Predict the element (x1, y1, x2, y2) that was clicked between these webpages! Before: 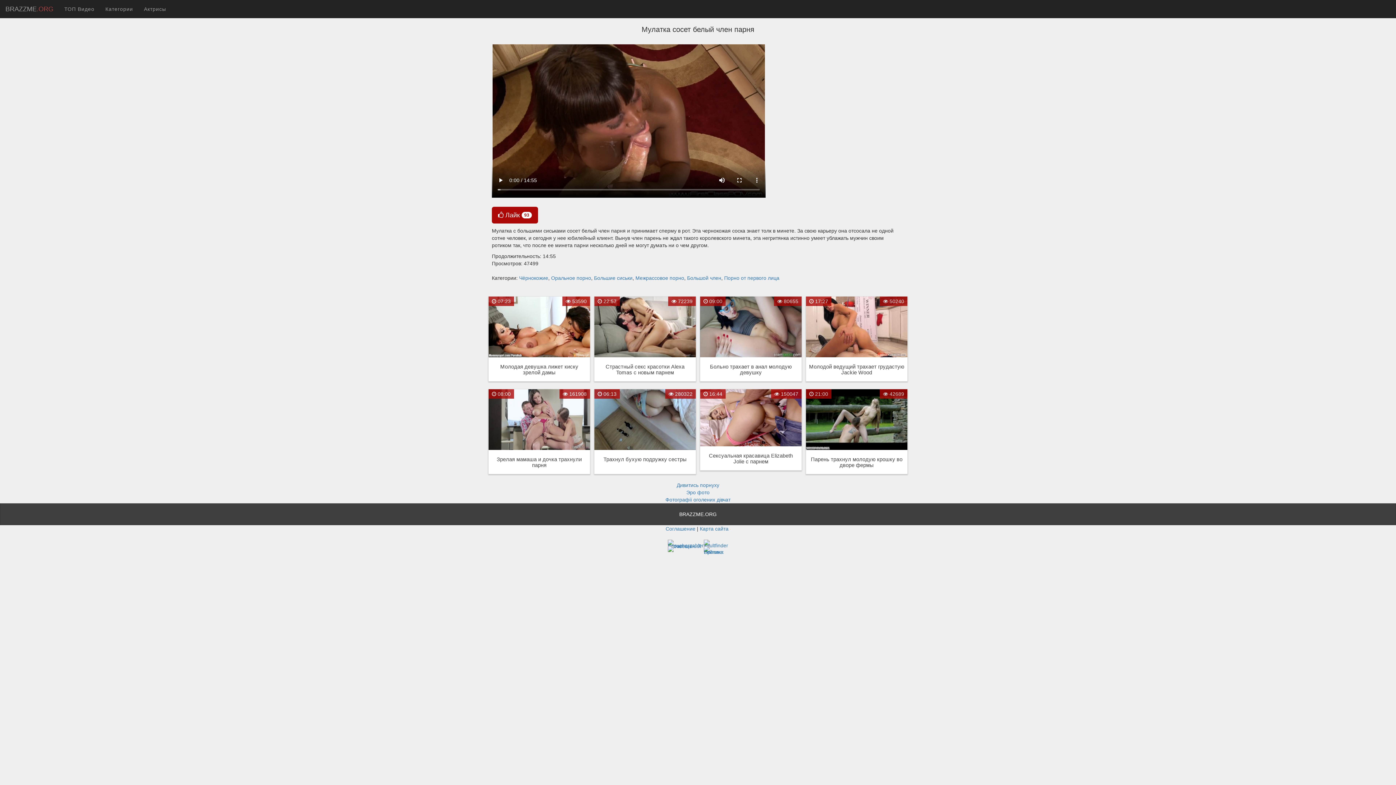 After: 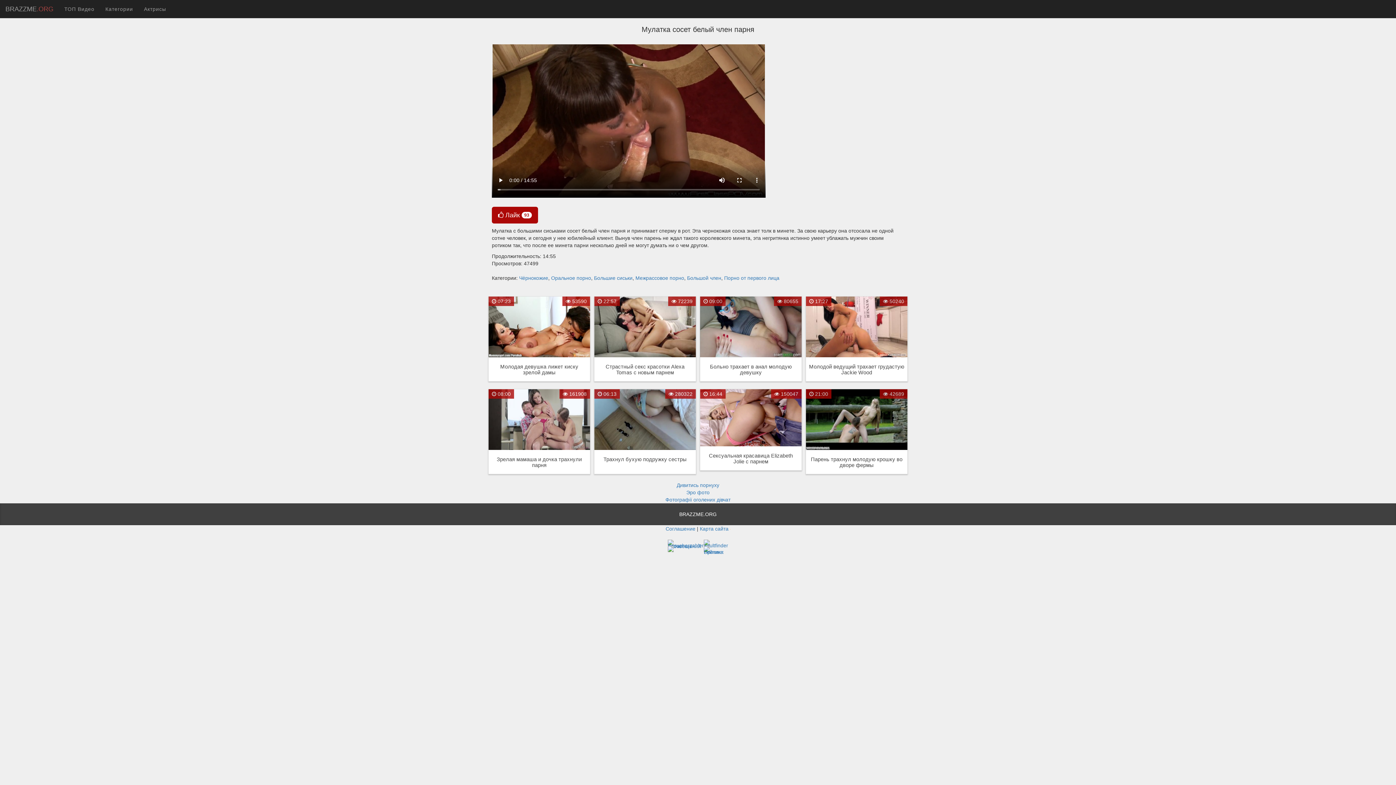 Action: bbox: (698, 554, 698, 560)